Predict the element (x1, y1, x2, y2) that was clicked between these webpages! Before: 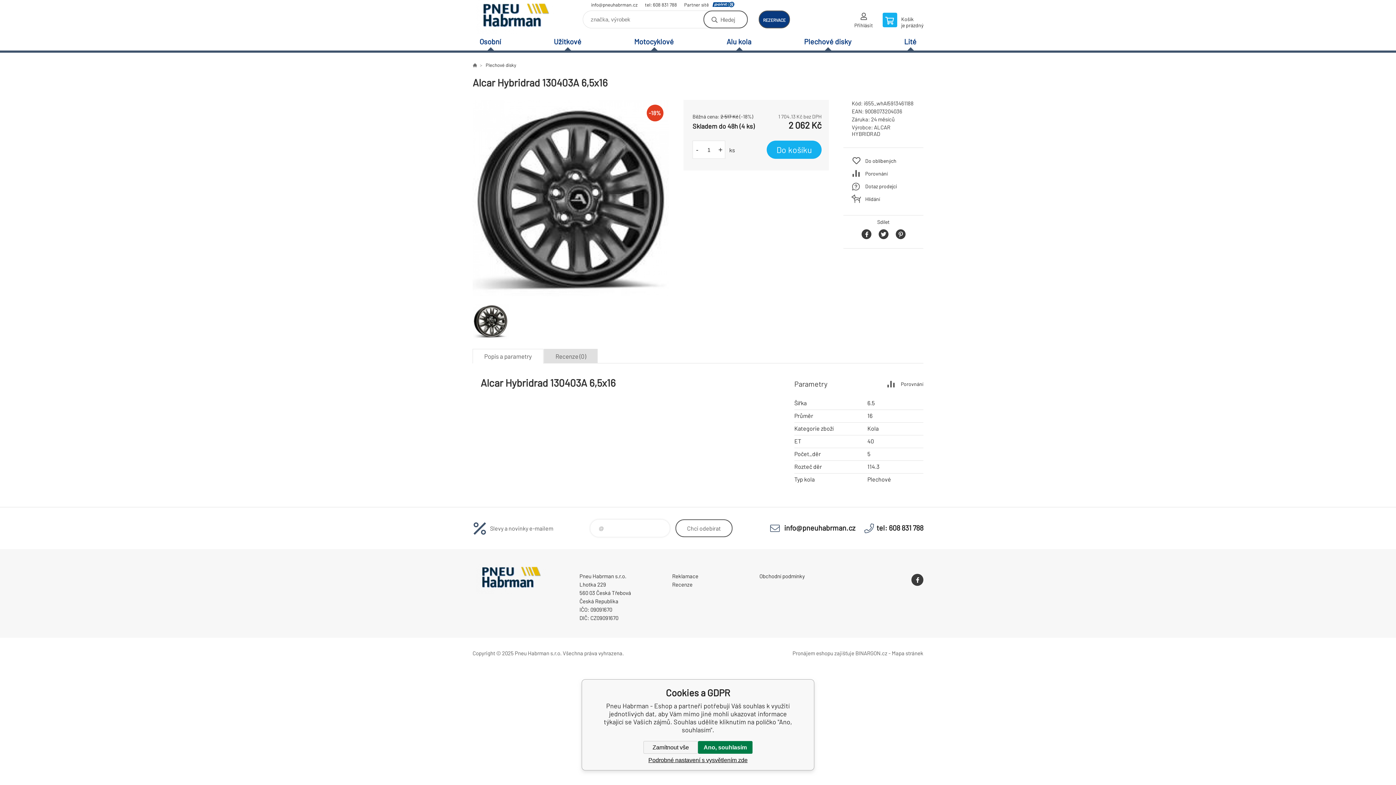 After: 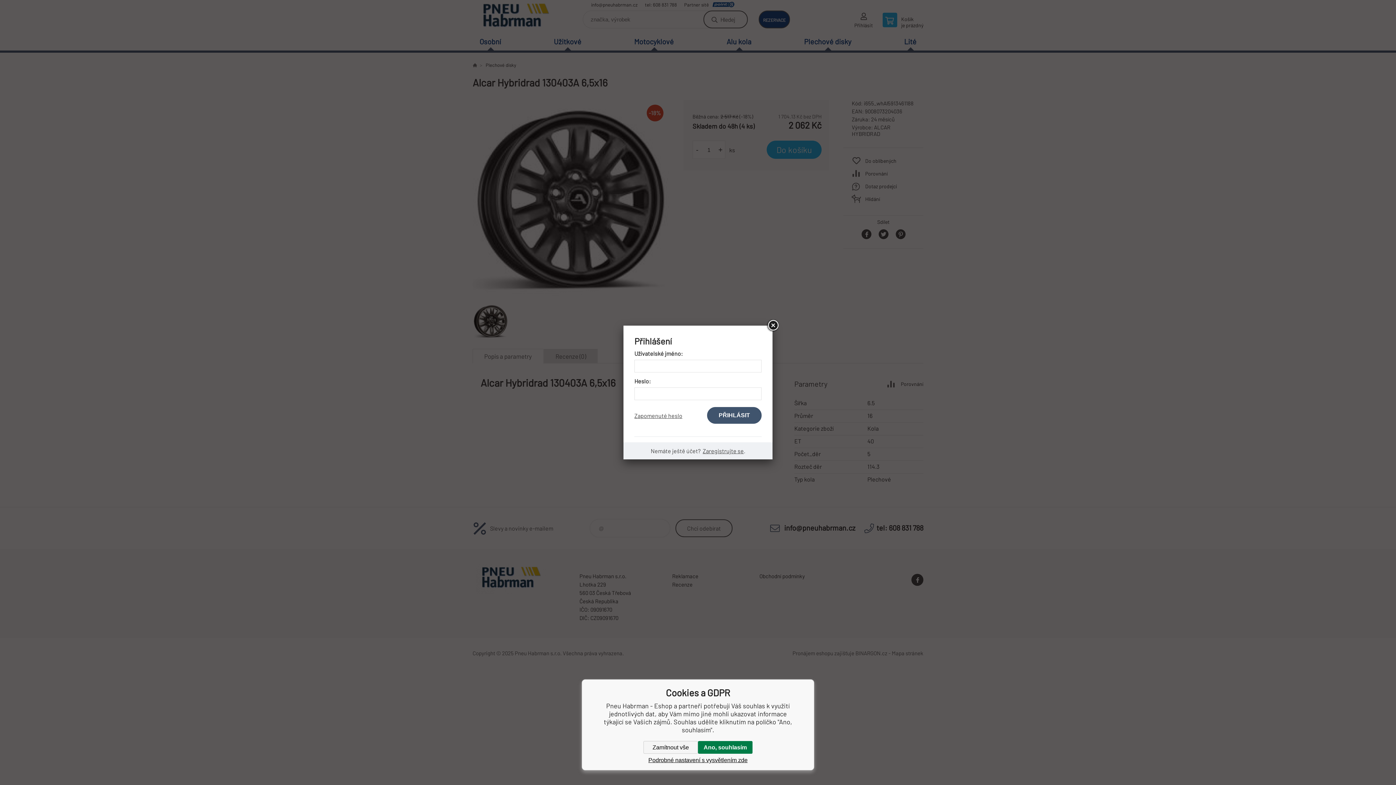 Action: label: Přihlásit bbox: (854, 12, 873, 33)